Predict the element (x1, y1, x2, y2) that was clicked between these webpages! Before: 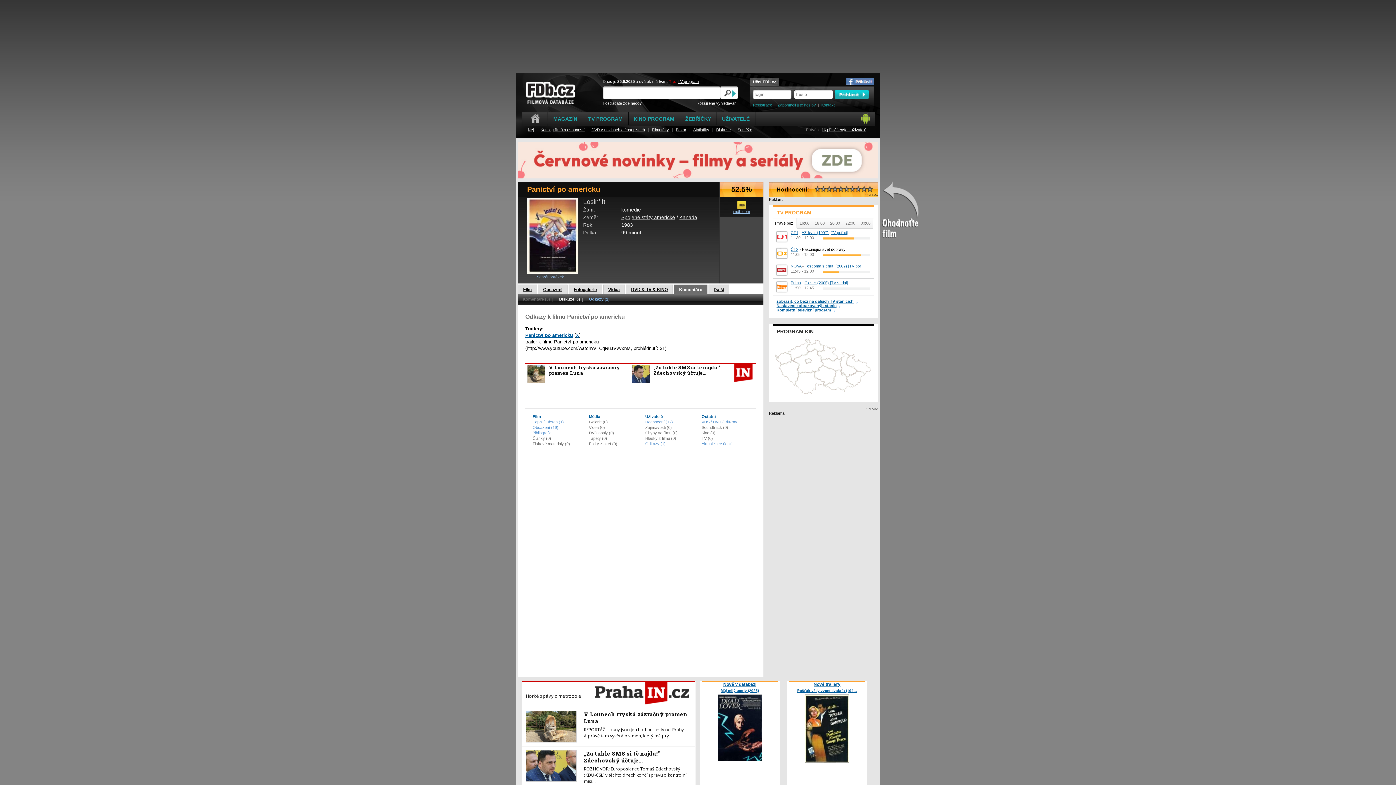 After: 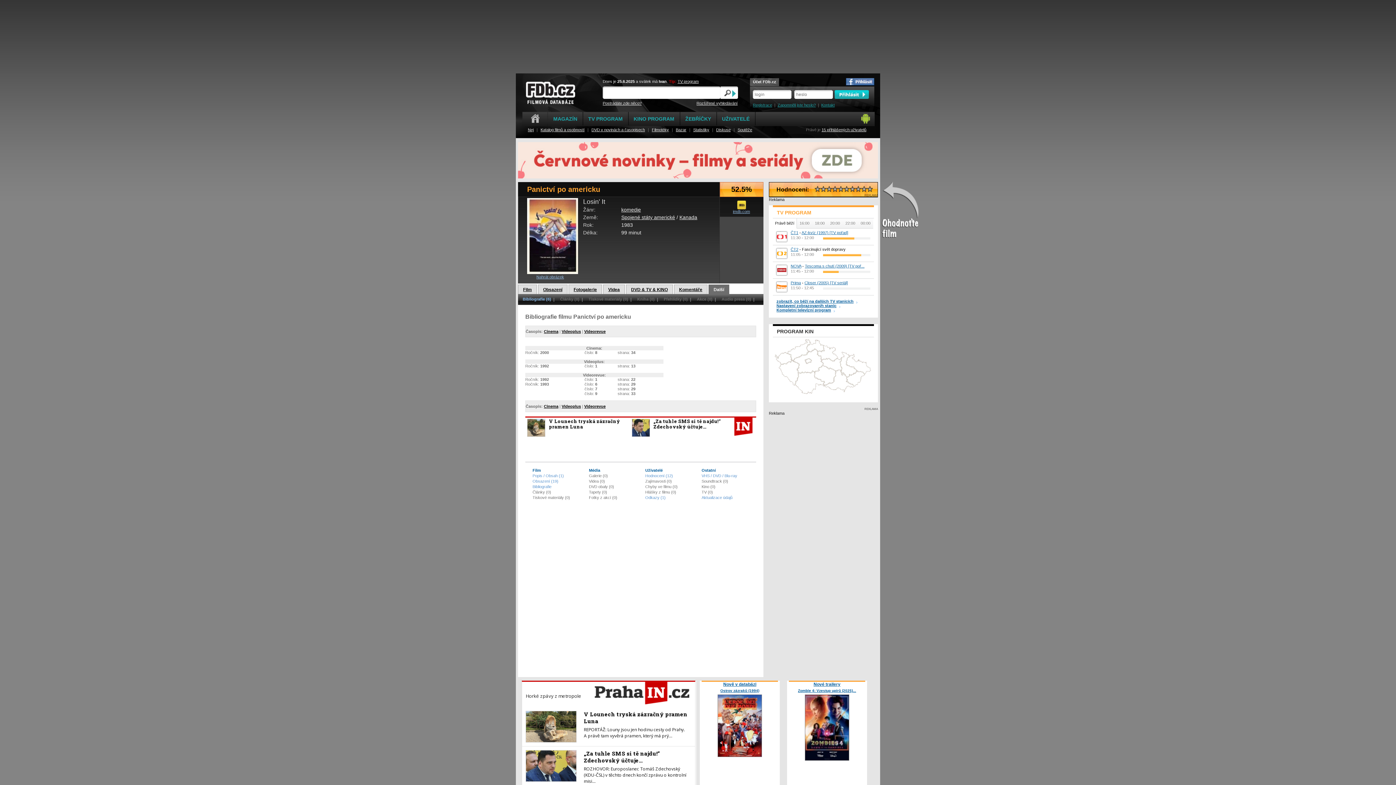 Action: bbox: (532, 430, 551, 435) label: Bibliografie